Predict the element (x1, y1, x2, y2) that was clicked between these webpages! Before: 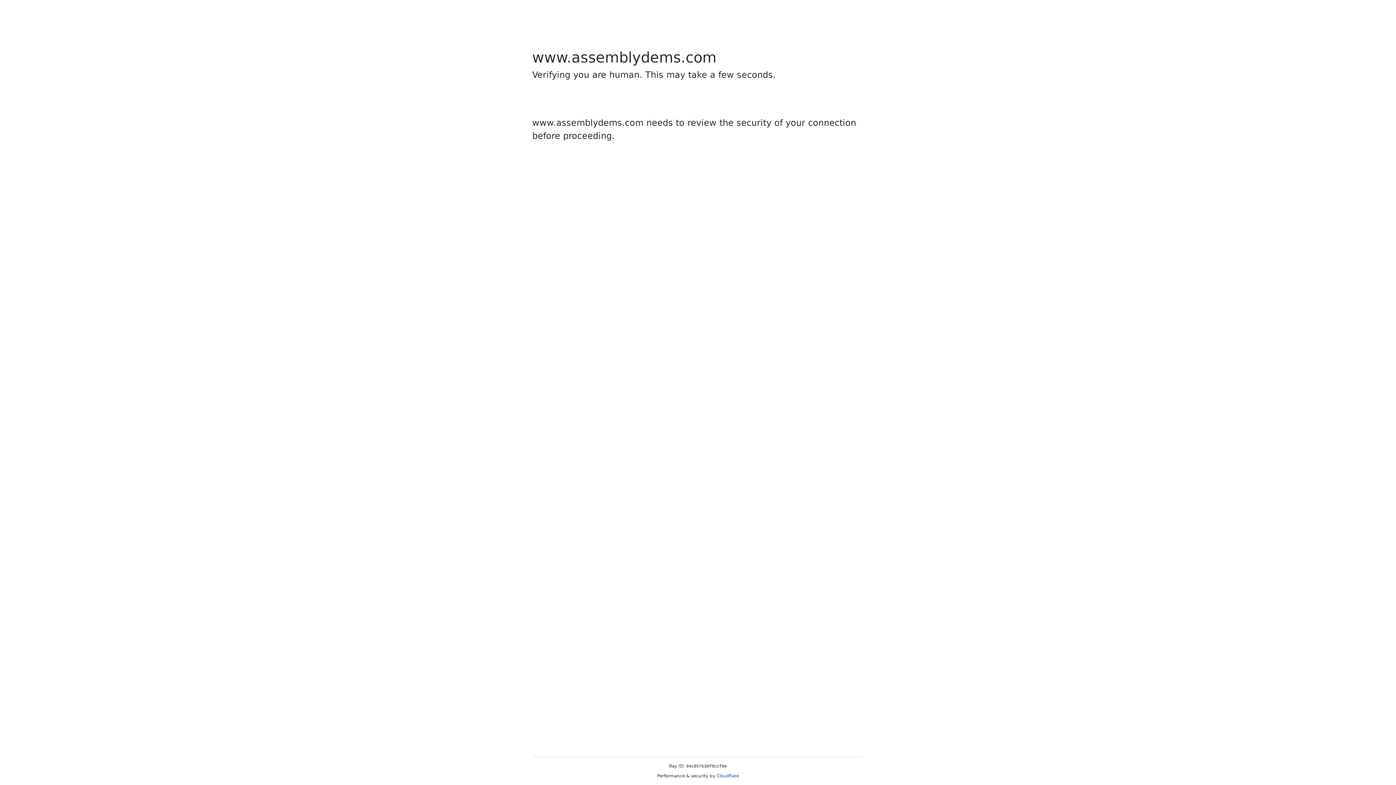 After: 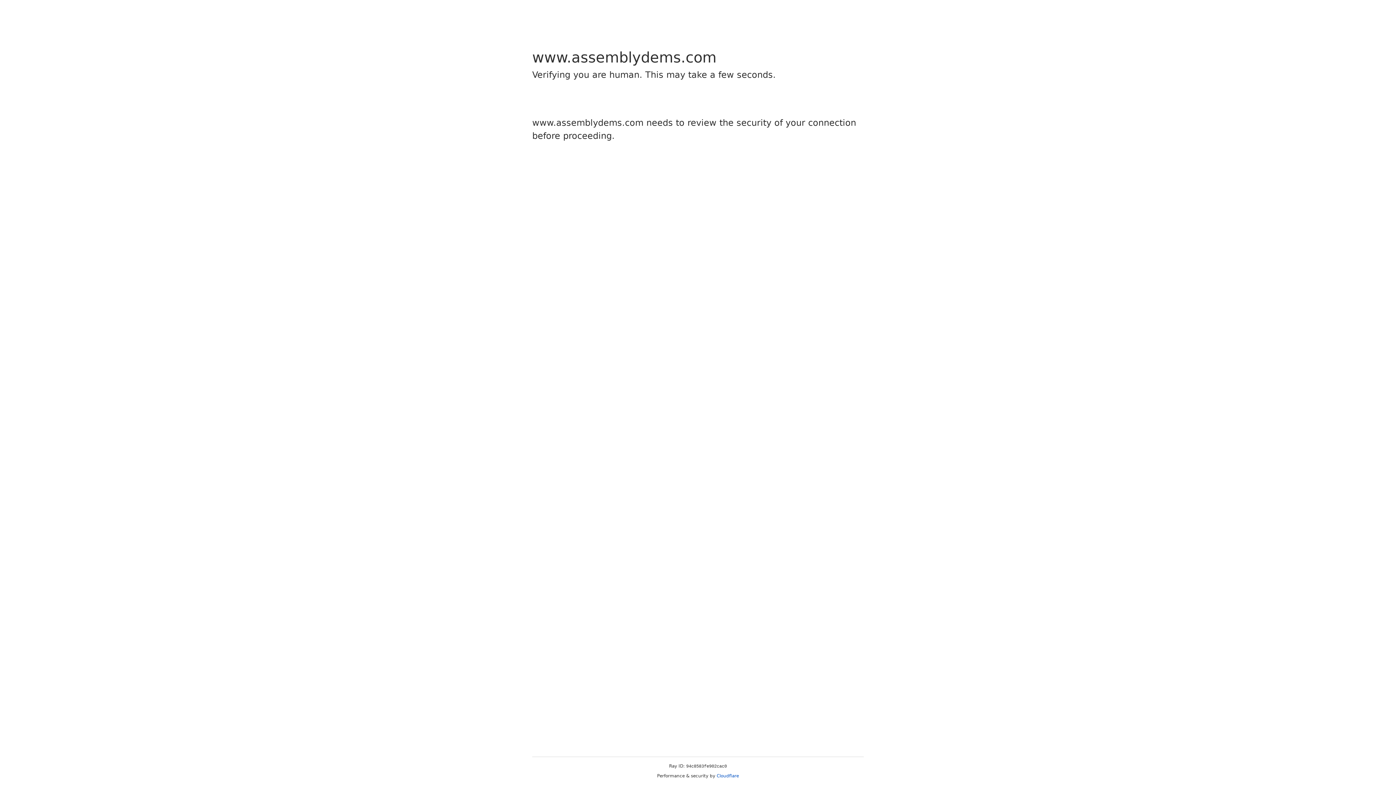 Action: bbox: (716, 773, 739, 778) label: Cloudflare